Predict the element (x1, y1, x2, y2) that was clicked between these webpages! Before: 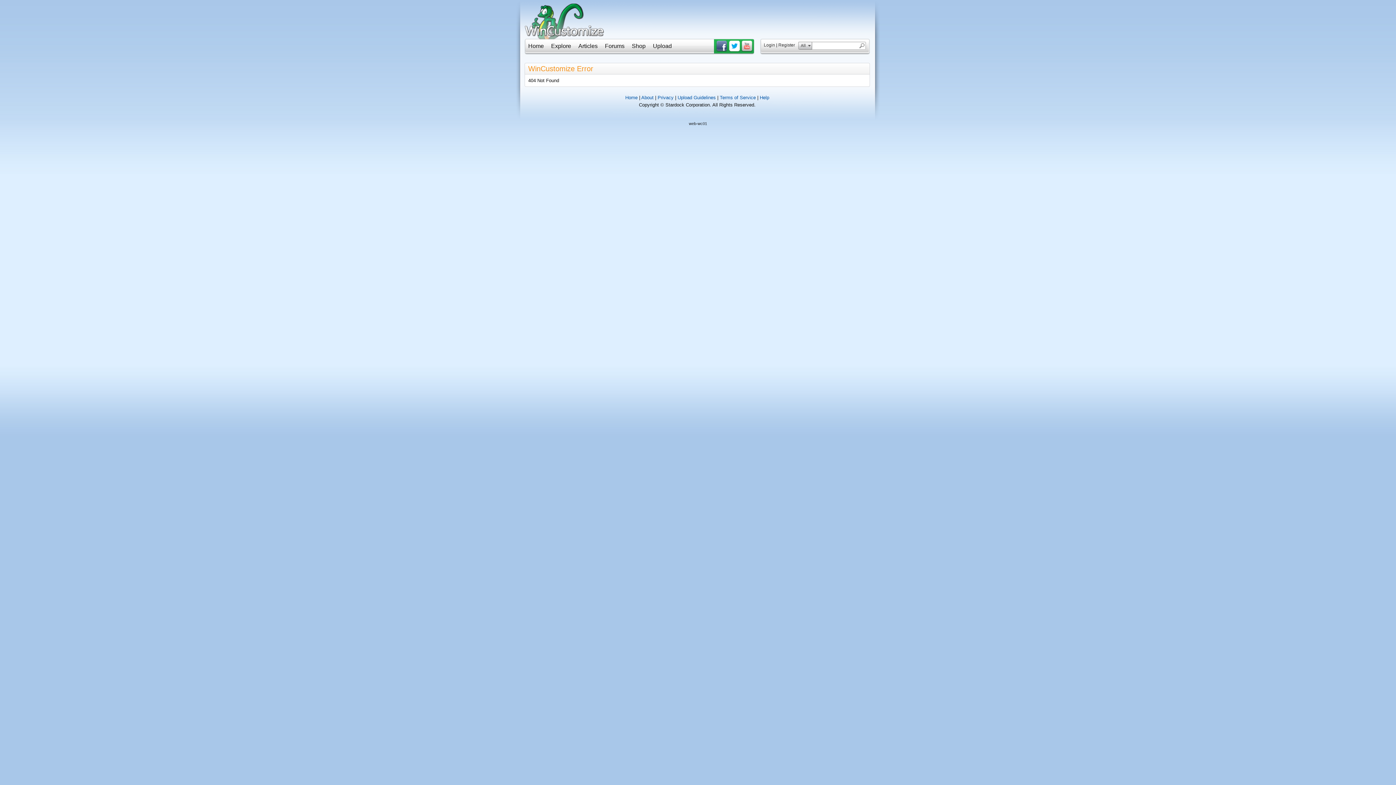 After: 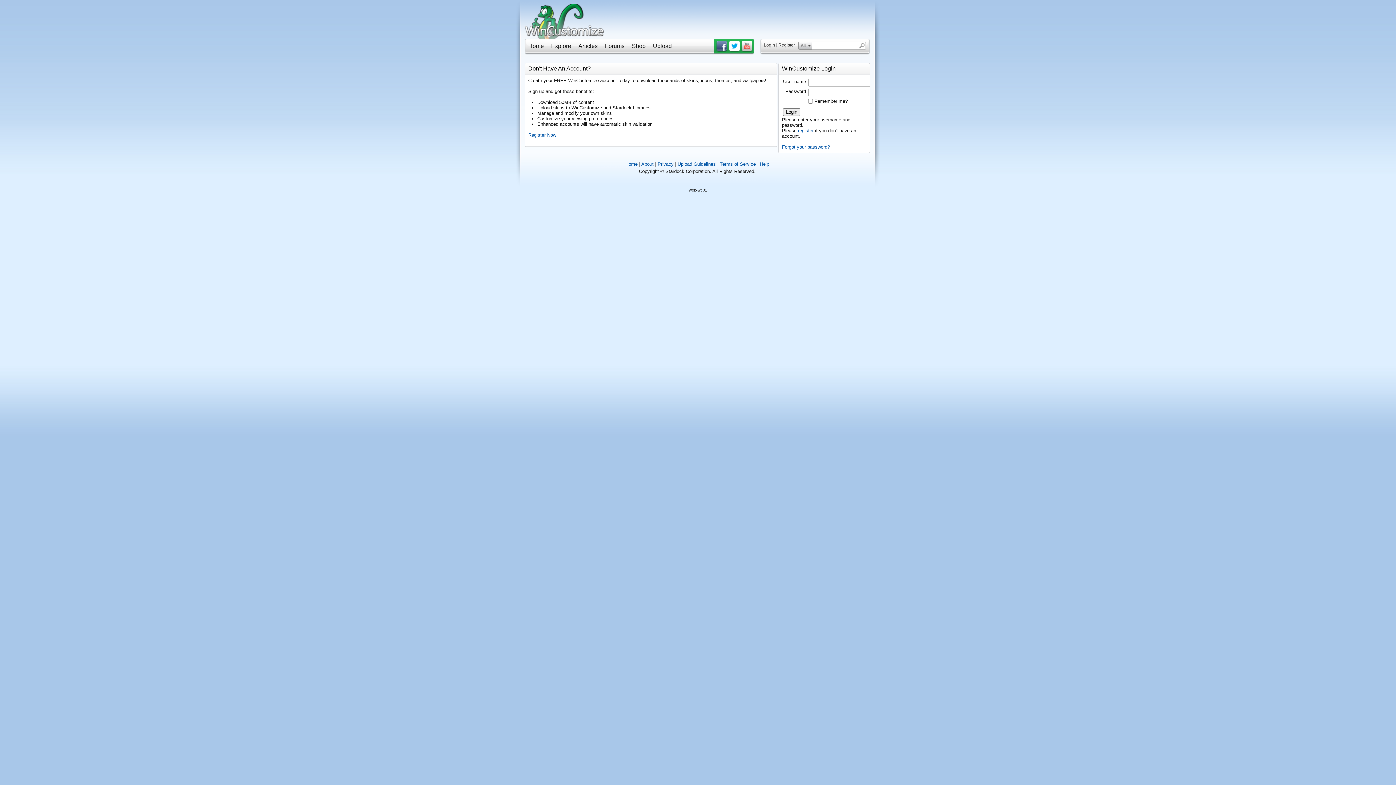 Action: label: Upload bbox: (653, 42, 672, 49)